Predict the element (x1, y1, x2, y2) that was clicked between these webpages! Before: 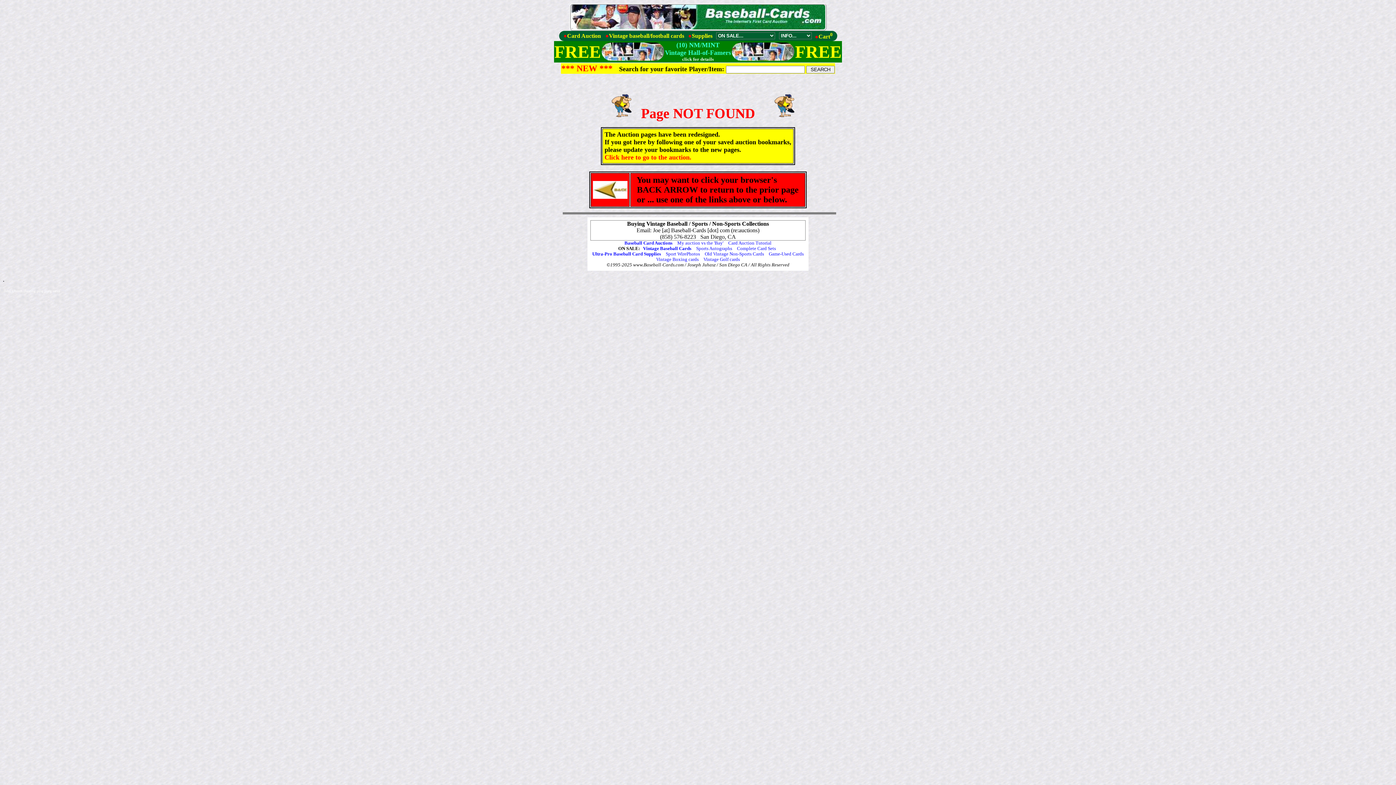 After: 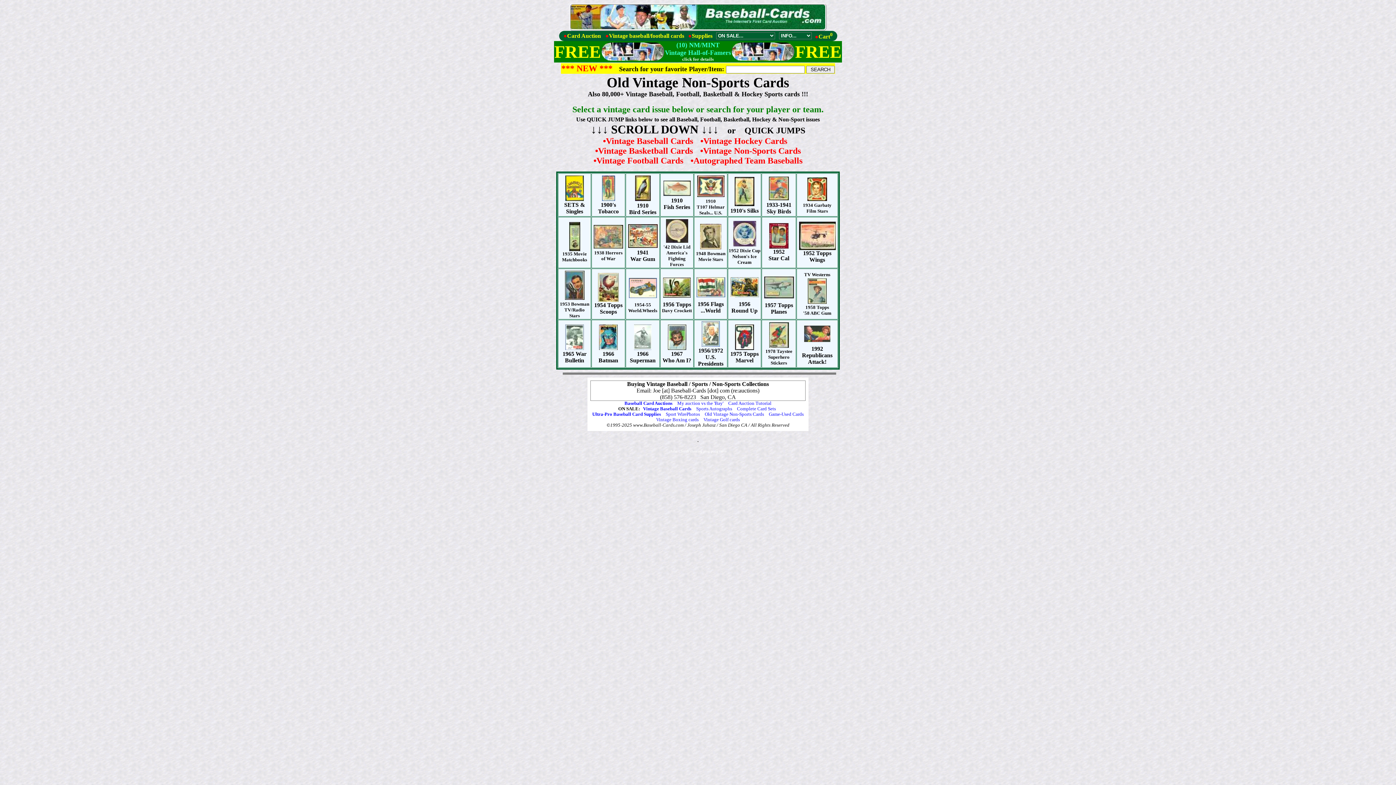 Action: label: Old Vintage Non-Sports Cards bbox: (703, 251, 766, 256)